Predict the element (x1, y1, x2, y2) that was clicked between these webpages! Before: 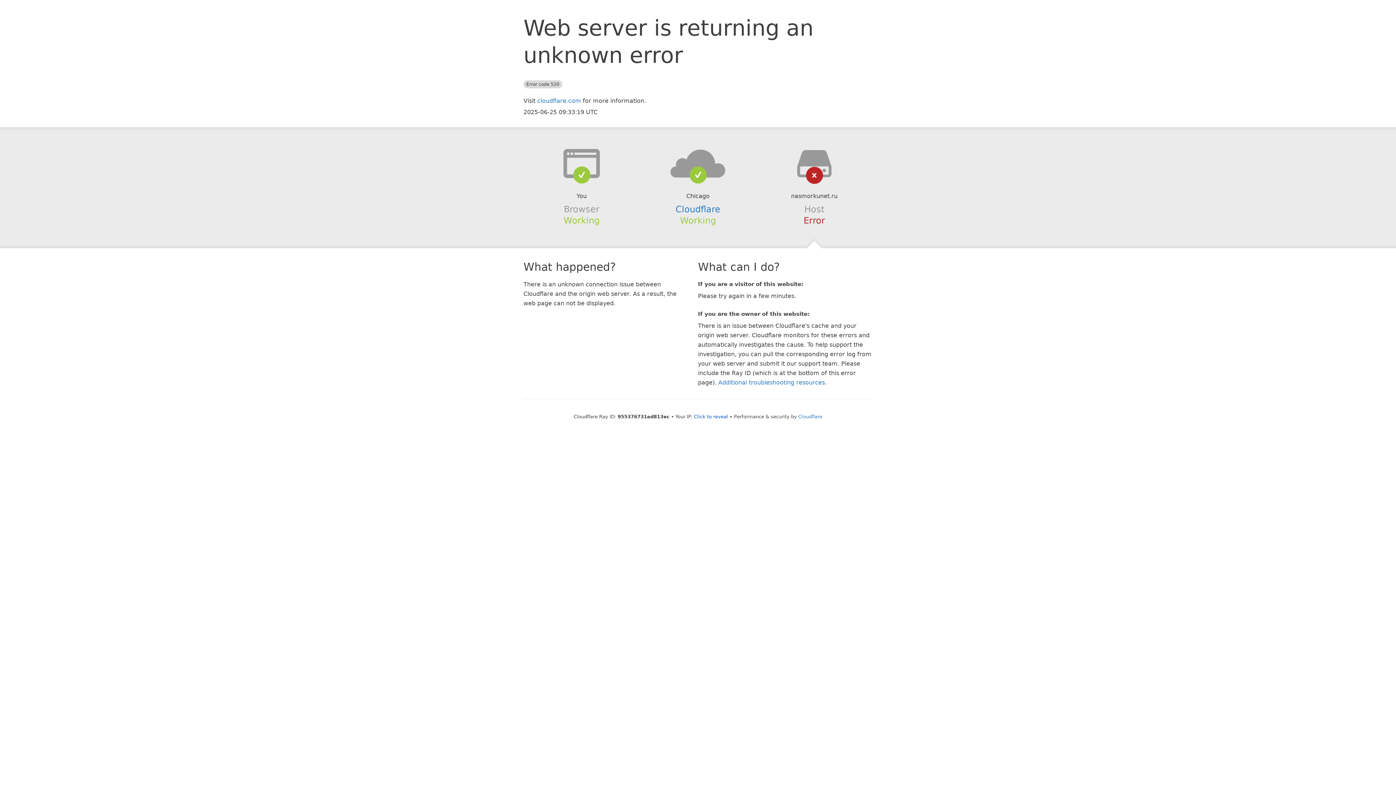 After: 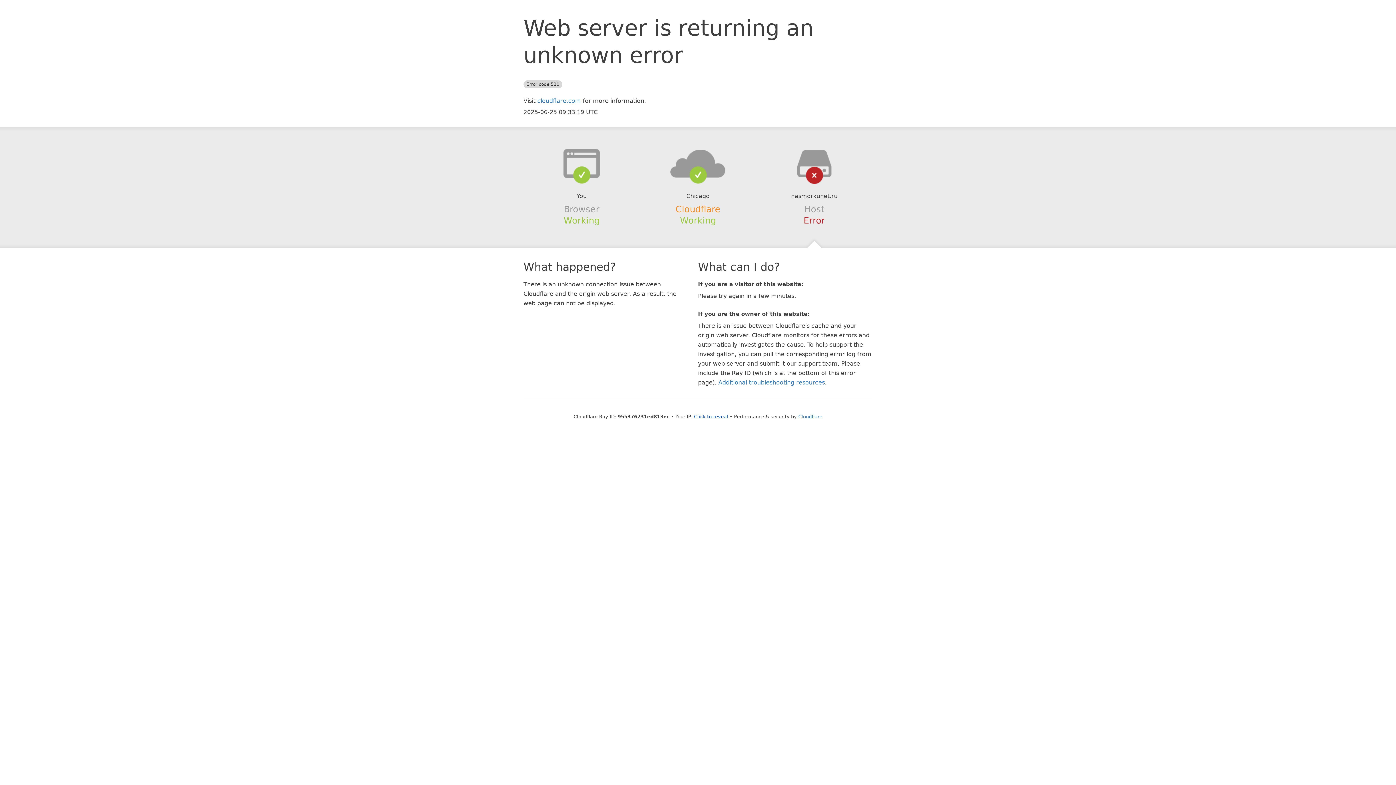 Action: label: Cloudflare bbox: (675, 204, 720, 214)